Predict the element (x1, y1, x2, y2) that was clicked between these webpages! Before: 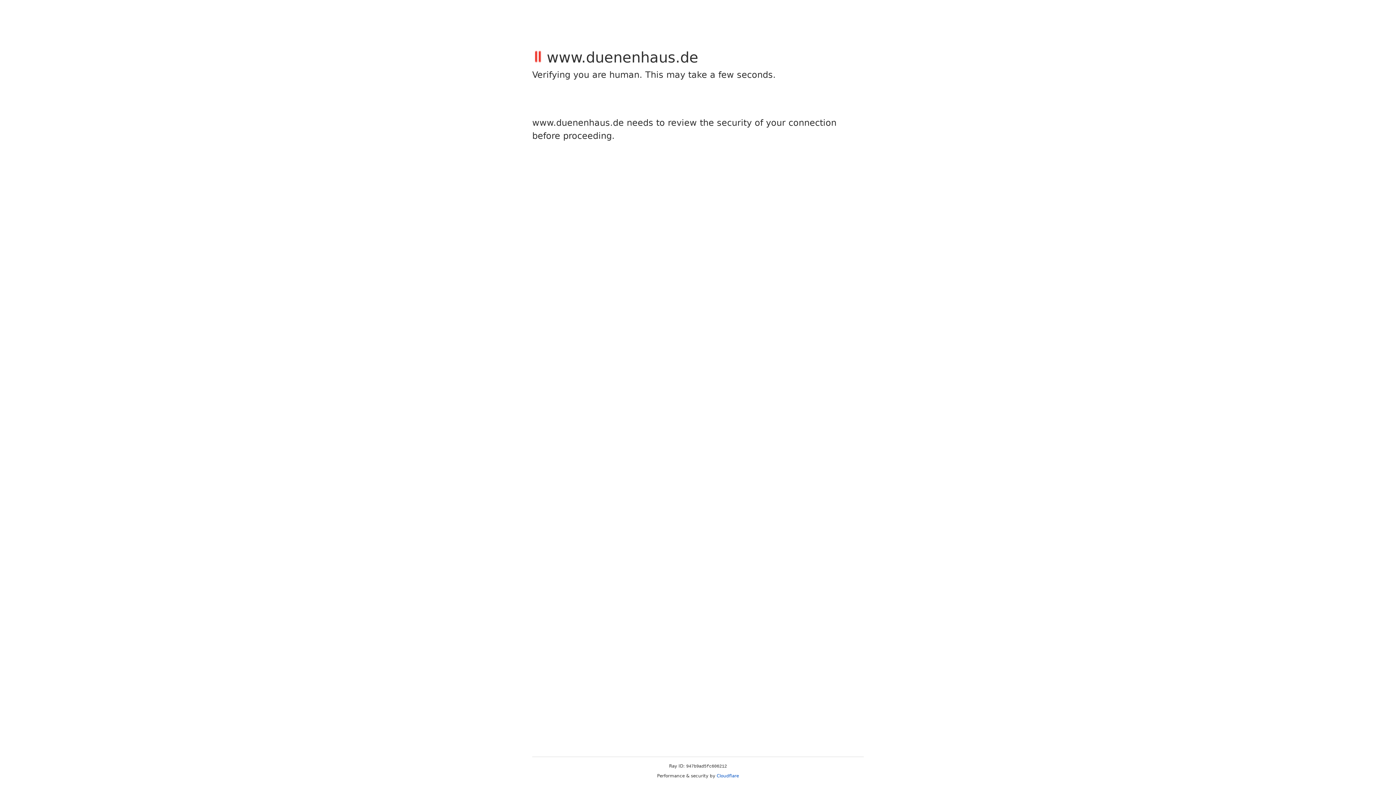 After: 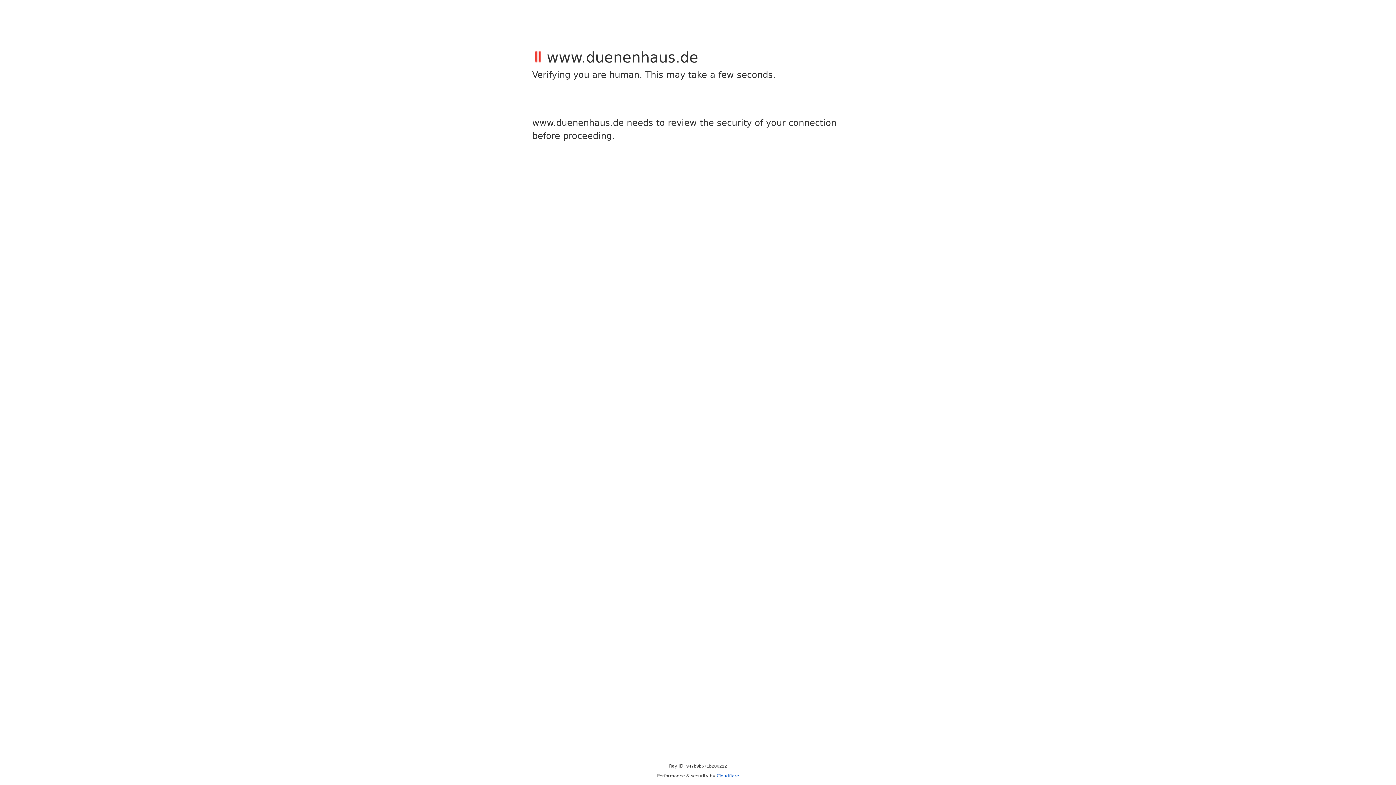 Action: bbox: (716, 773, 739, 778) label: Cloudflare